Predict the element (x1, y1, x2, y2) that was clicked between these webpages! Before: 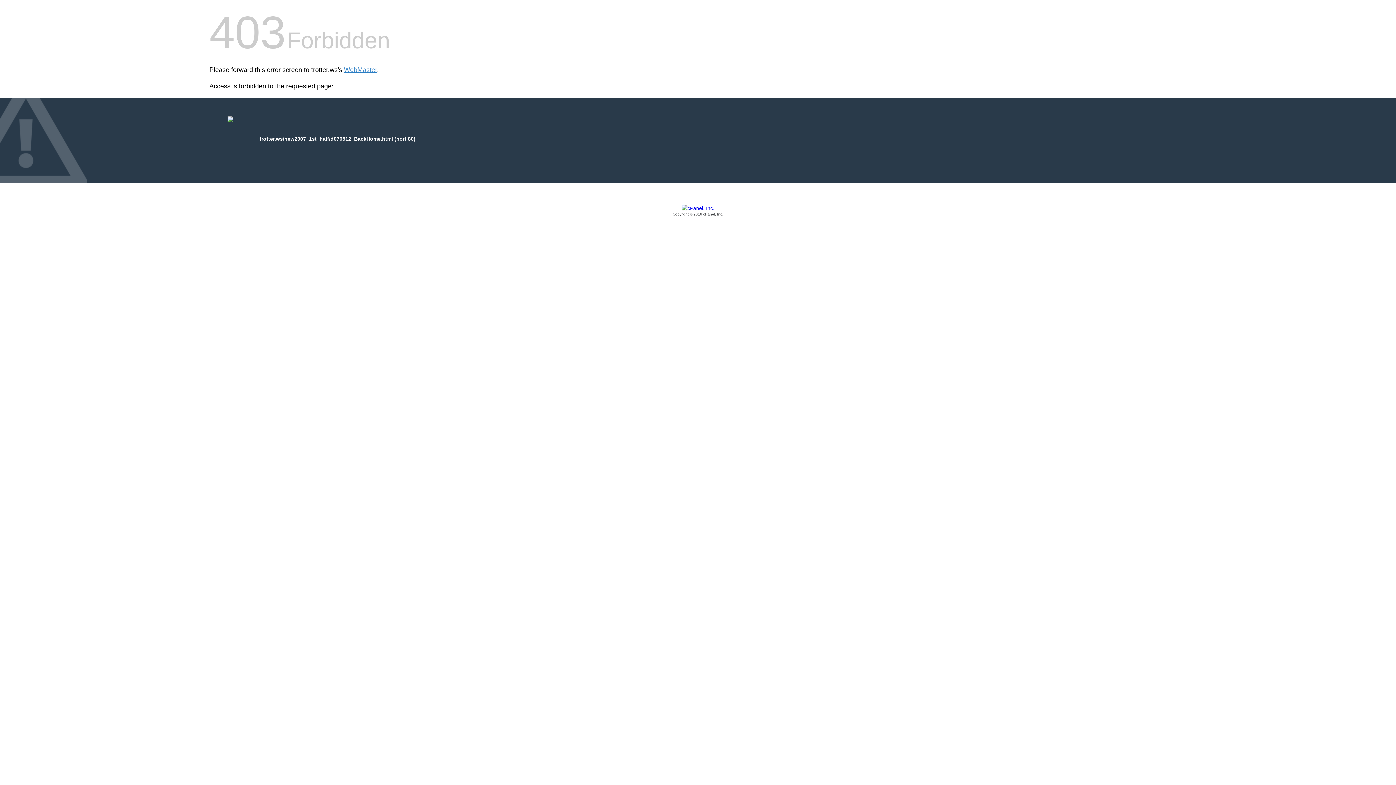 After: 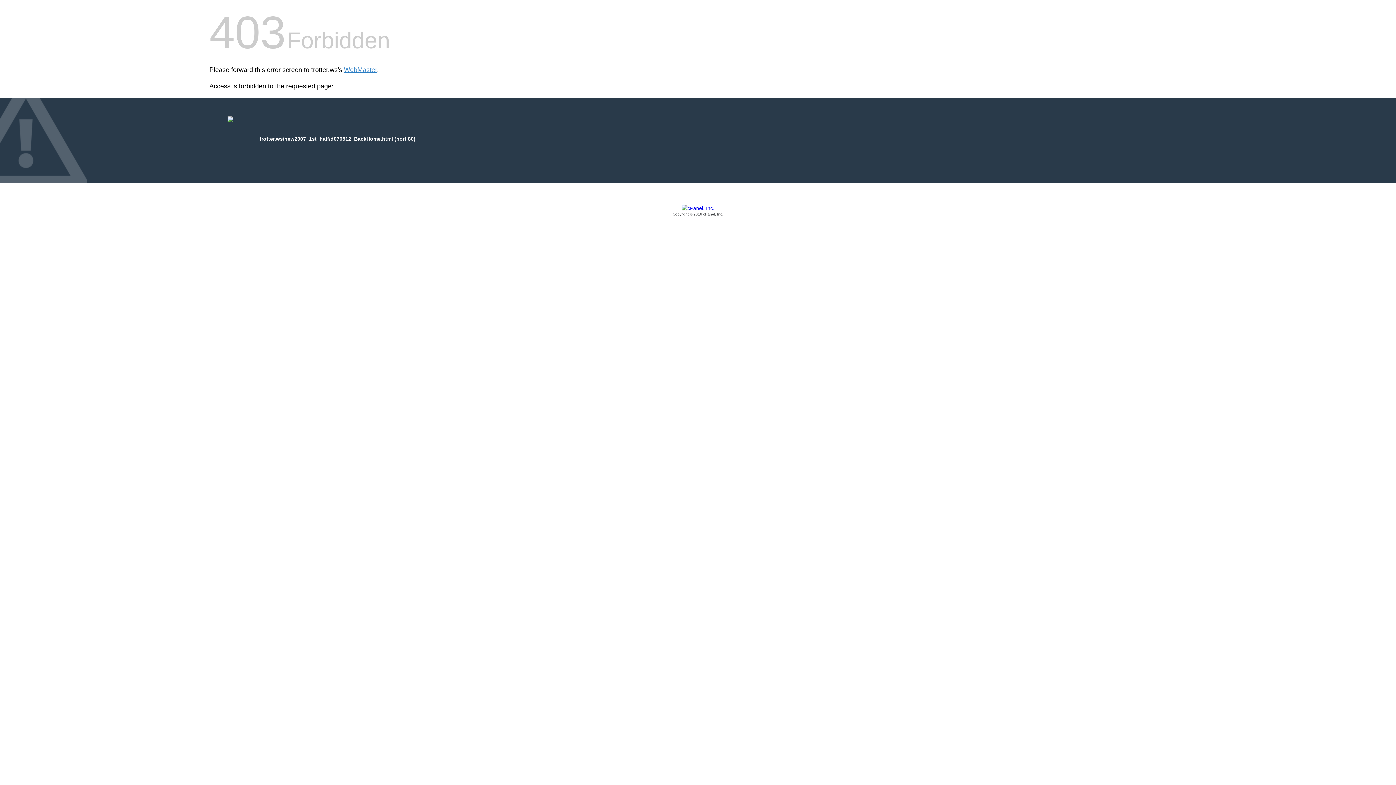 Action: bbox: (209, 205, 1186, 217) label: Copyright © 2016 cPanel, Inc.